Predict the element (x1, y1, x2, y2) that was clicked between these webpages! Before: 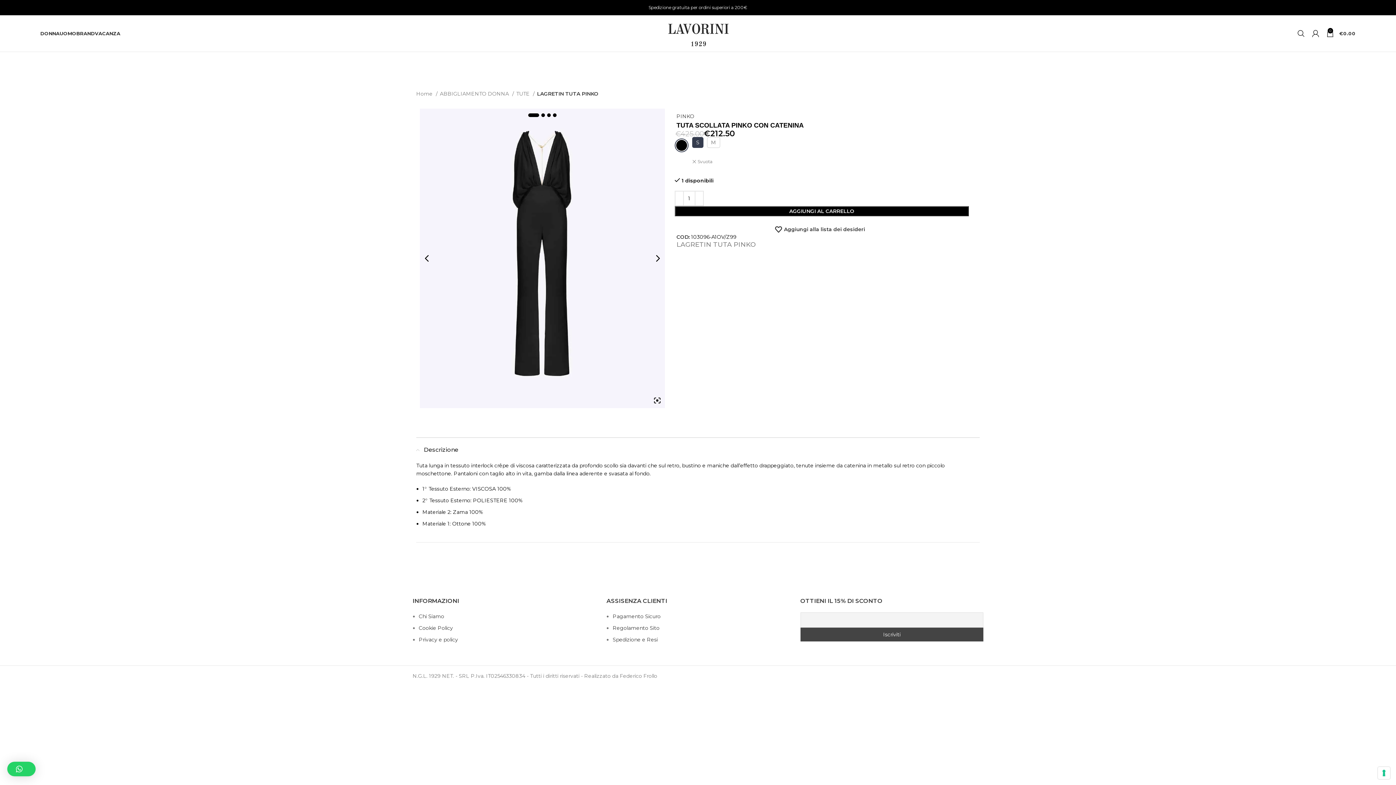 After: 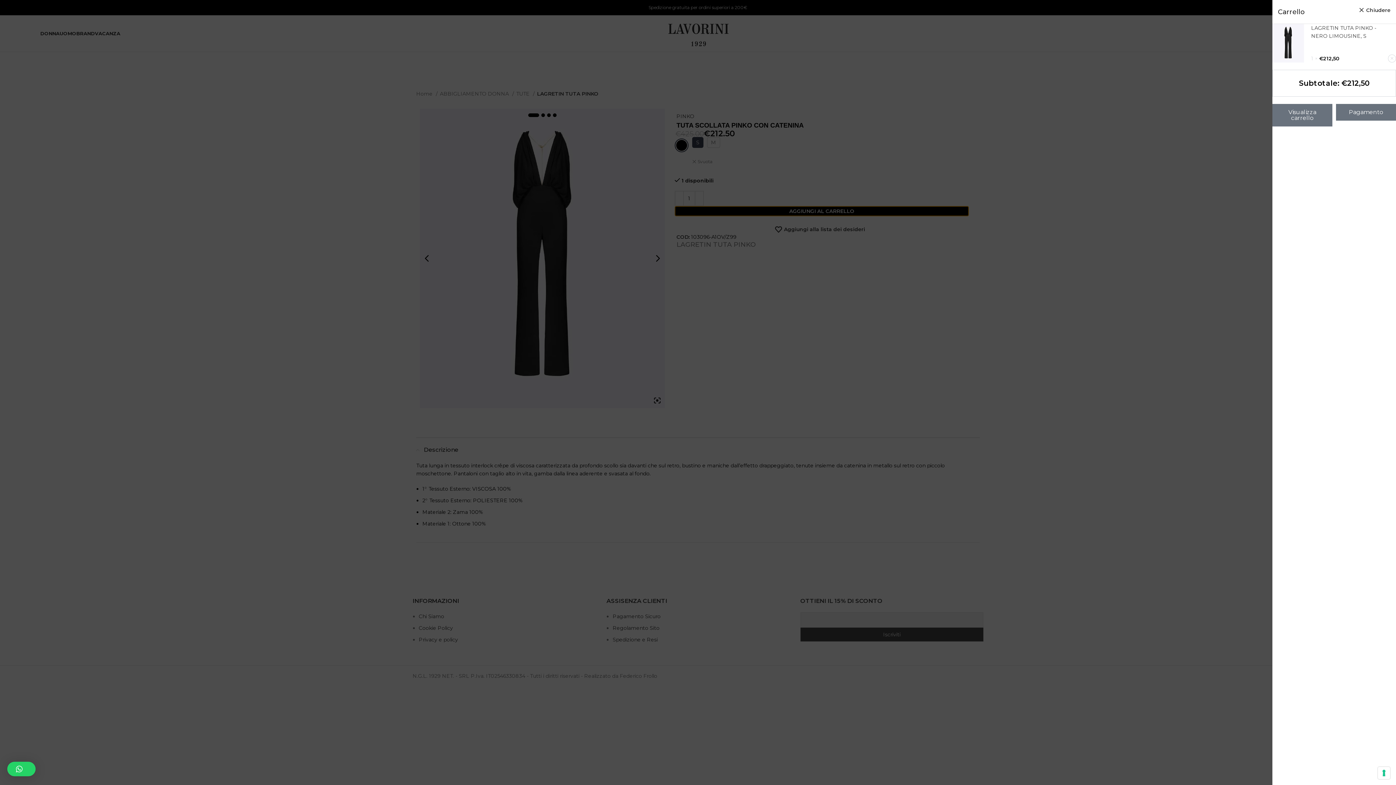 Action: bbox: (674, 206, 969, 216) label: AGGIUNGI AL CARRELLO